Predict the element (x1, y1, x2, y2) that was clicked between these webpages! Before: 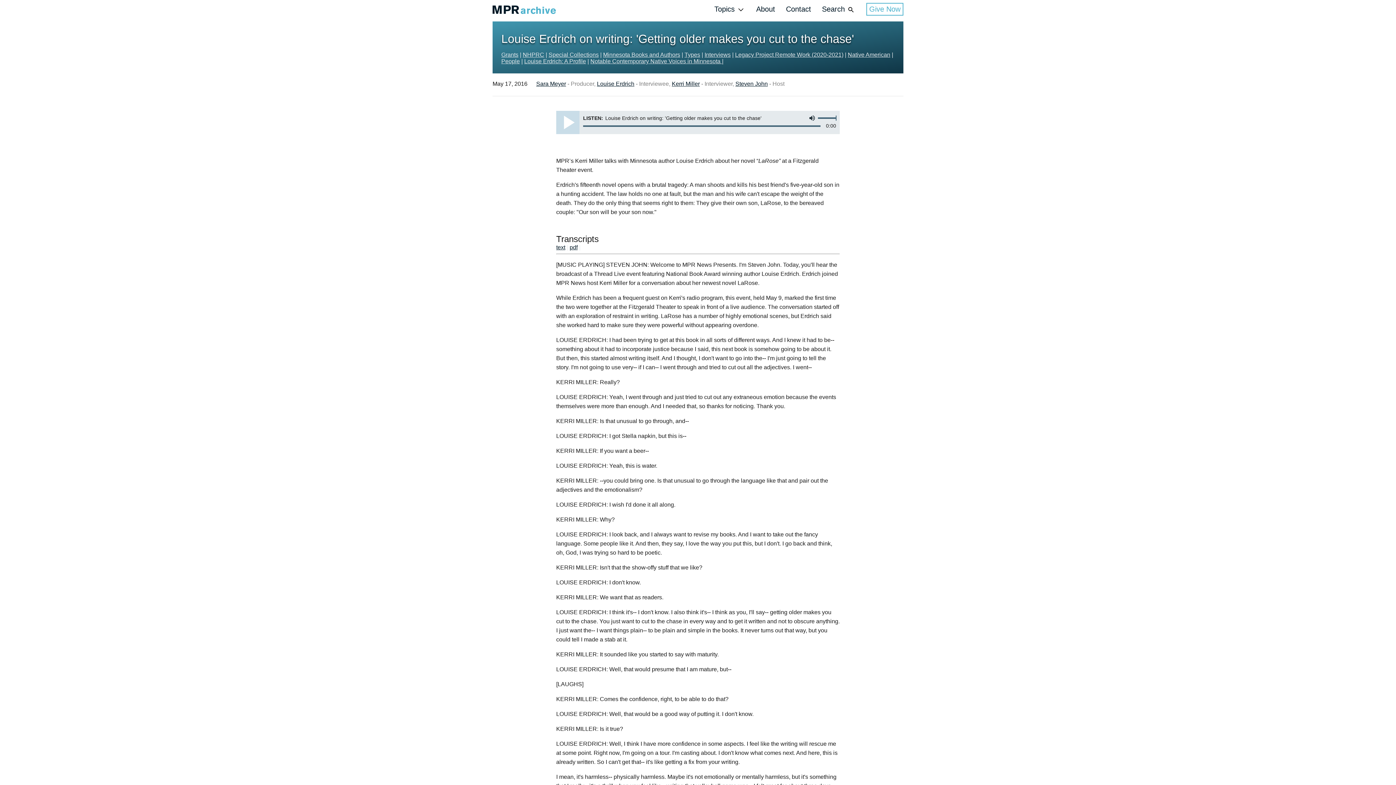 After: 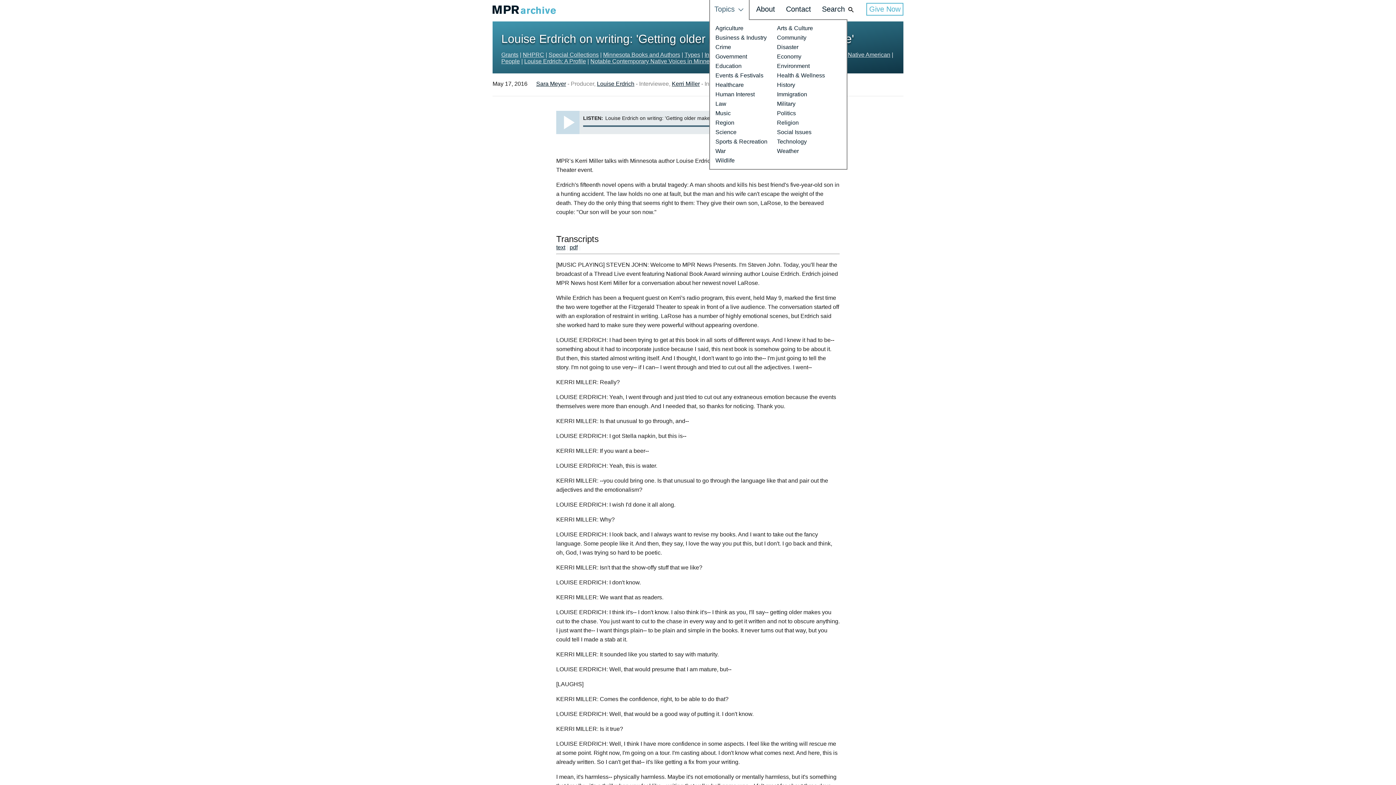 Action: label: Topics bbox: (714, 0, 745, 19)